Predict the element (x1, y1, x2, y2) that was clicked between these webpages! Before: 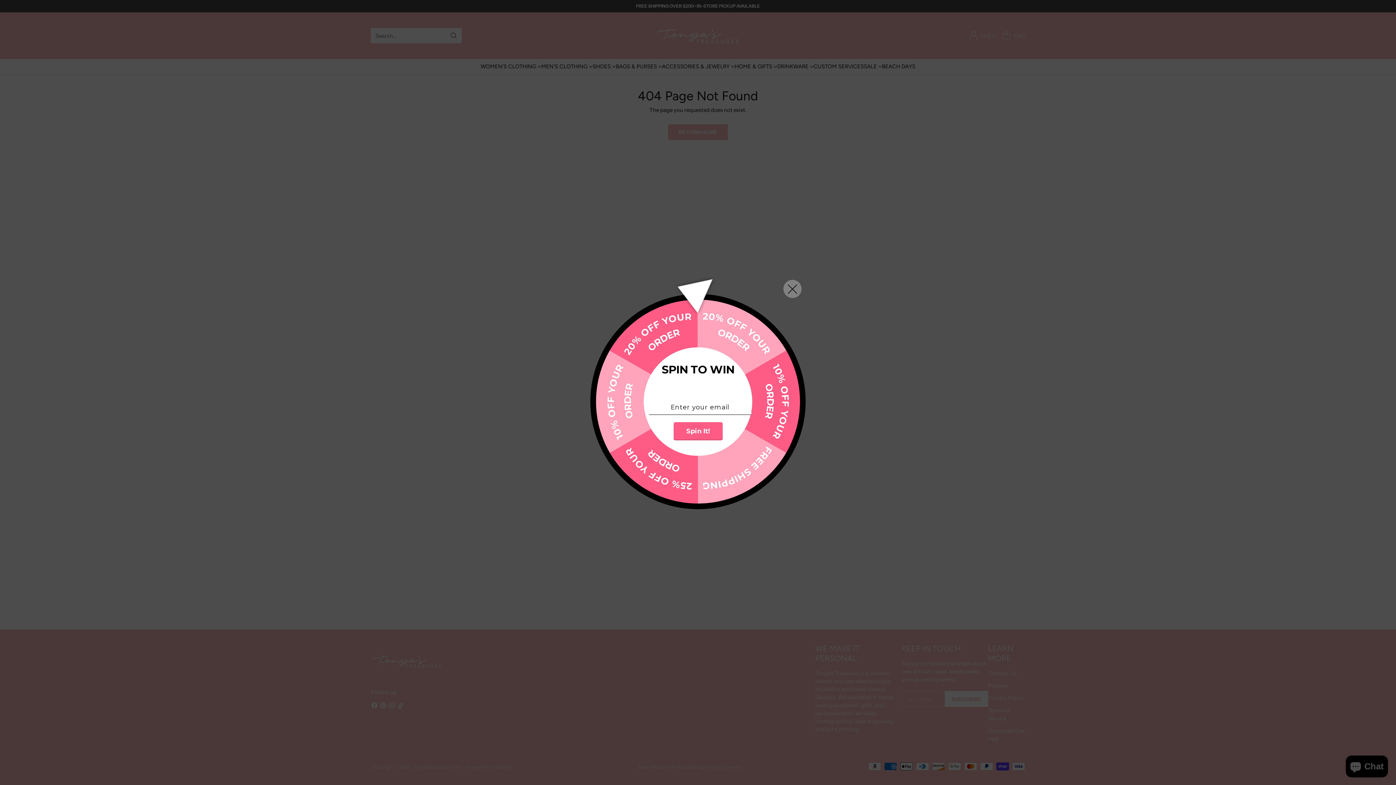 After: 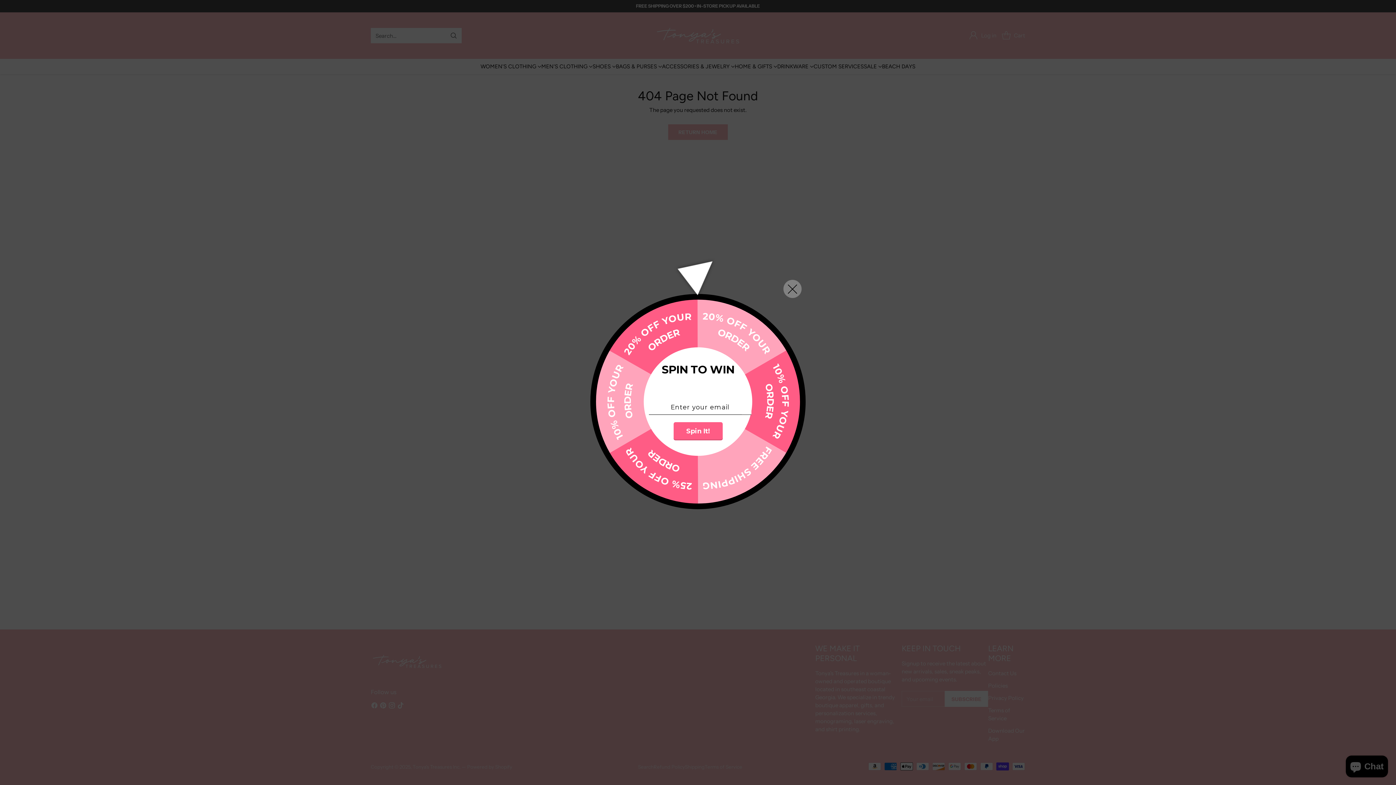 Action: bbox: (673, 422, 722, 440) label: Spin It!